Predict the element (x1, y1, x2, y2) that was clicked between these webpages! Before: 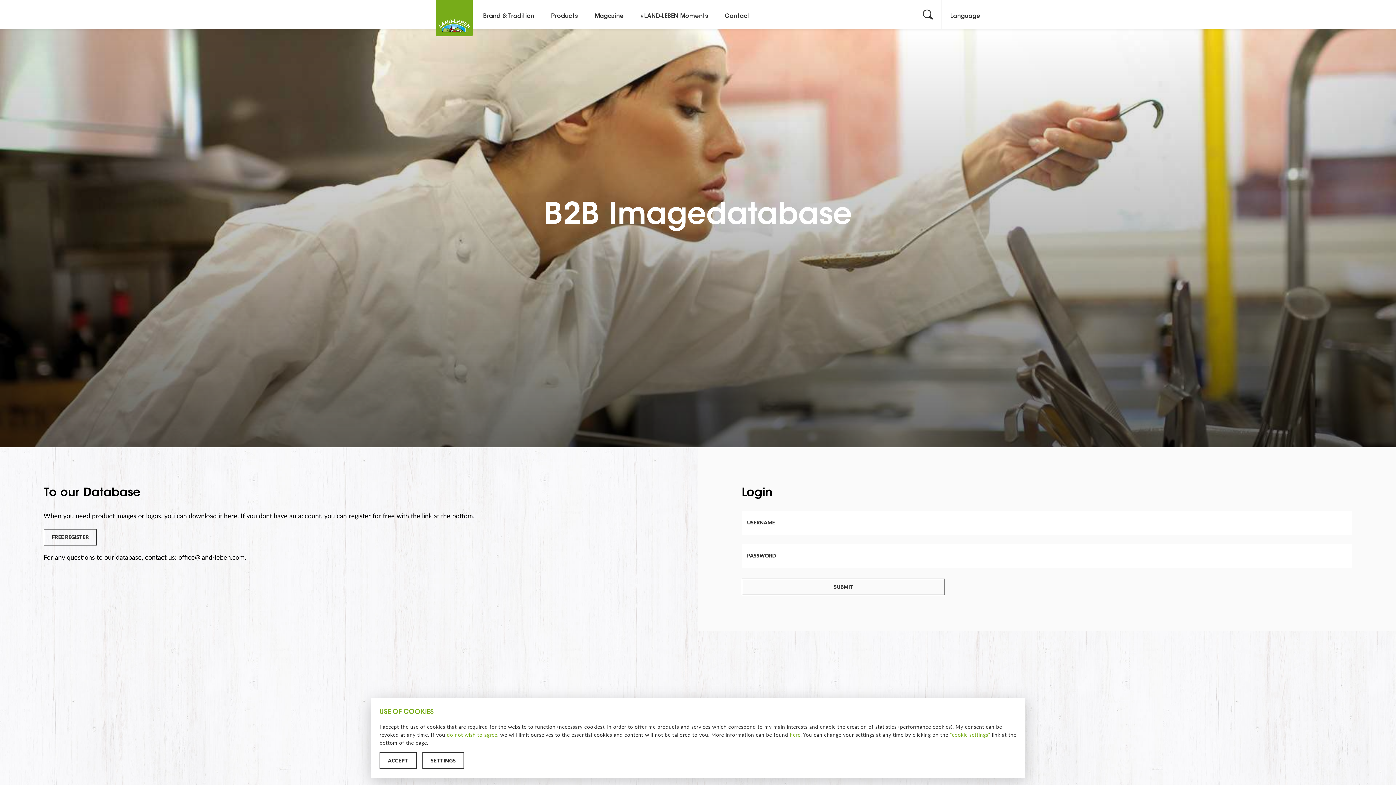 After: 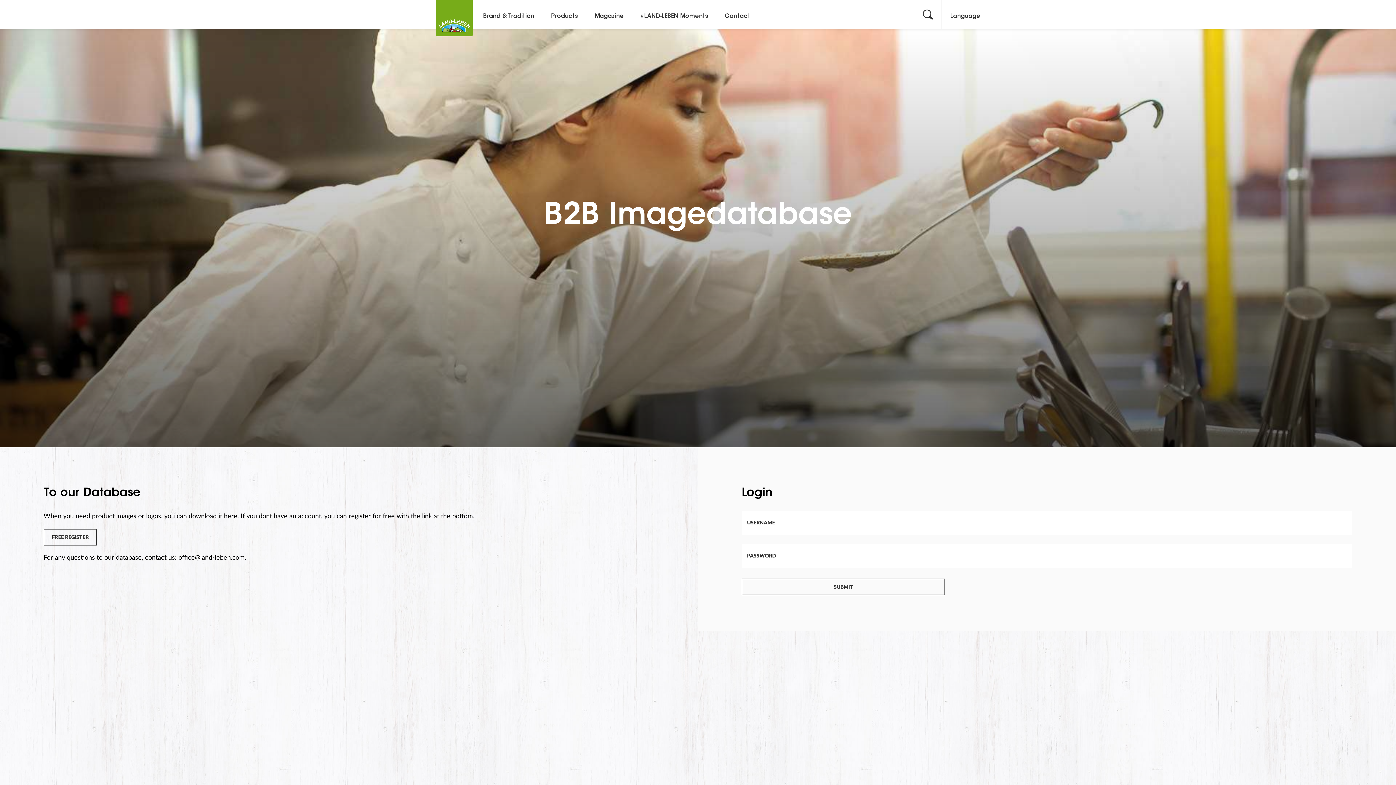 Action: bbox: (379, 752, 416, 769) label: ACCEPT